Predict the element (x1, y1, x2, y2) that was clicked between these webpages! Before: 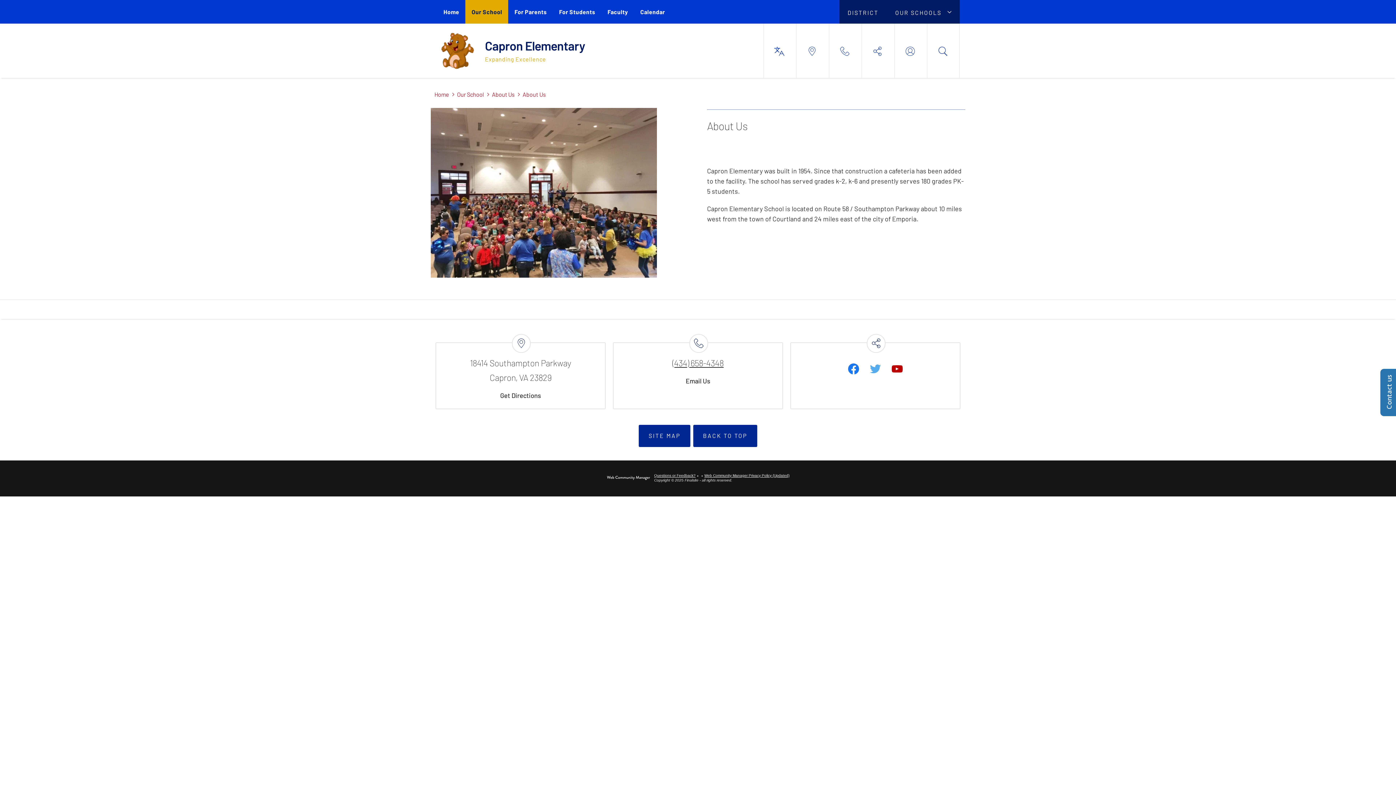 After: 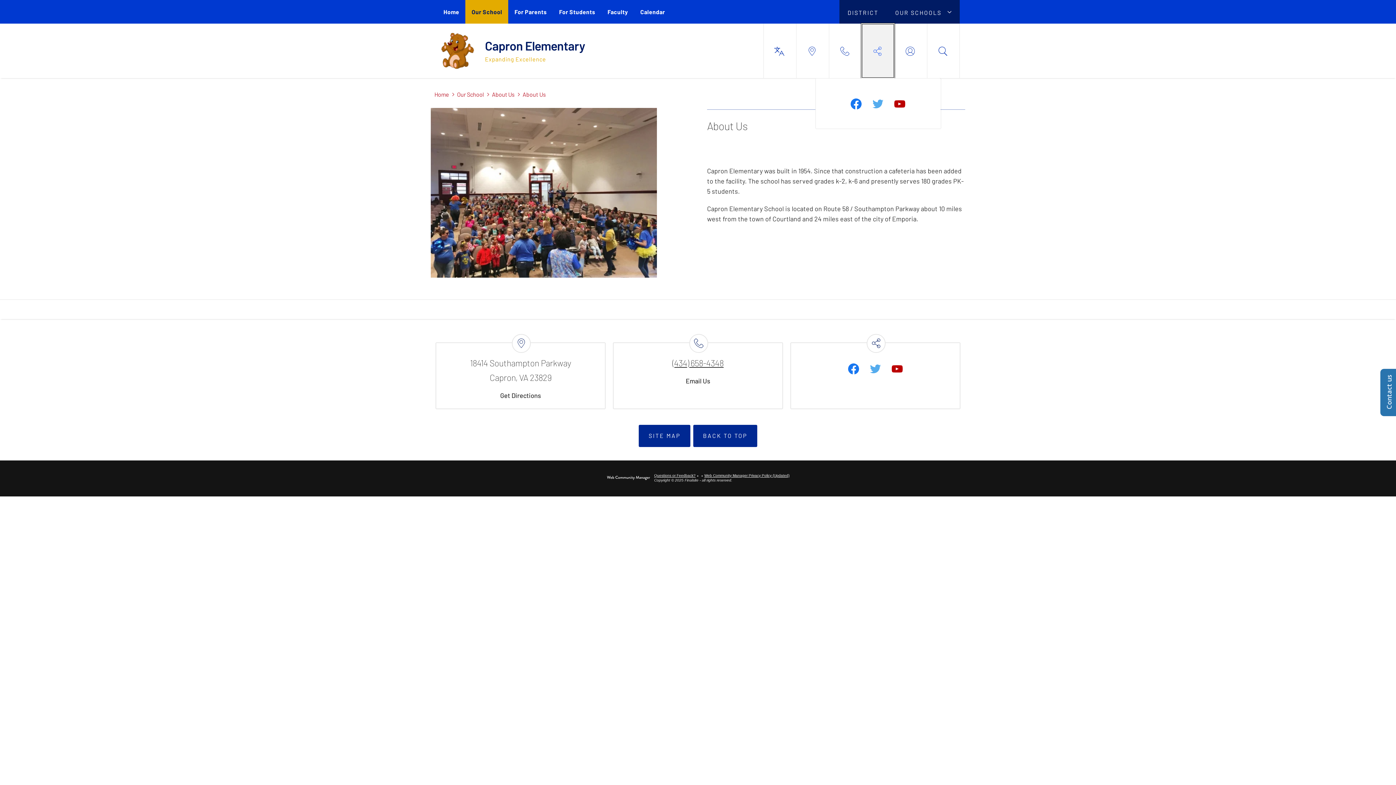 Action: label: Social Media bbox: (861, 23, 894, 78)